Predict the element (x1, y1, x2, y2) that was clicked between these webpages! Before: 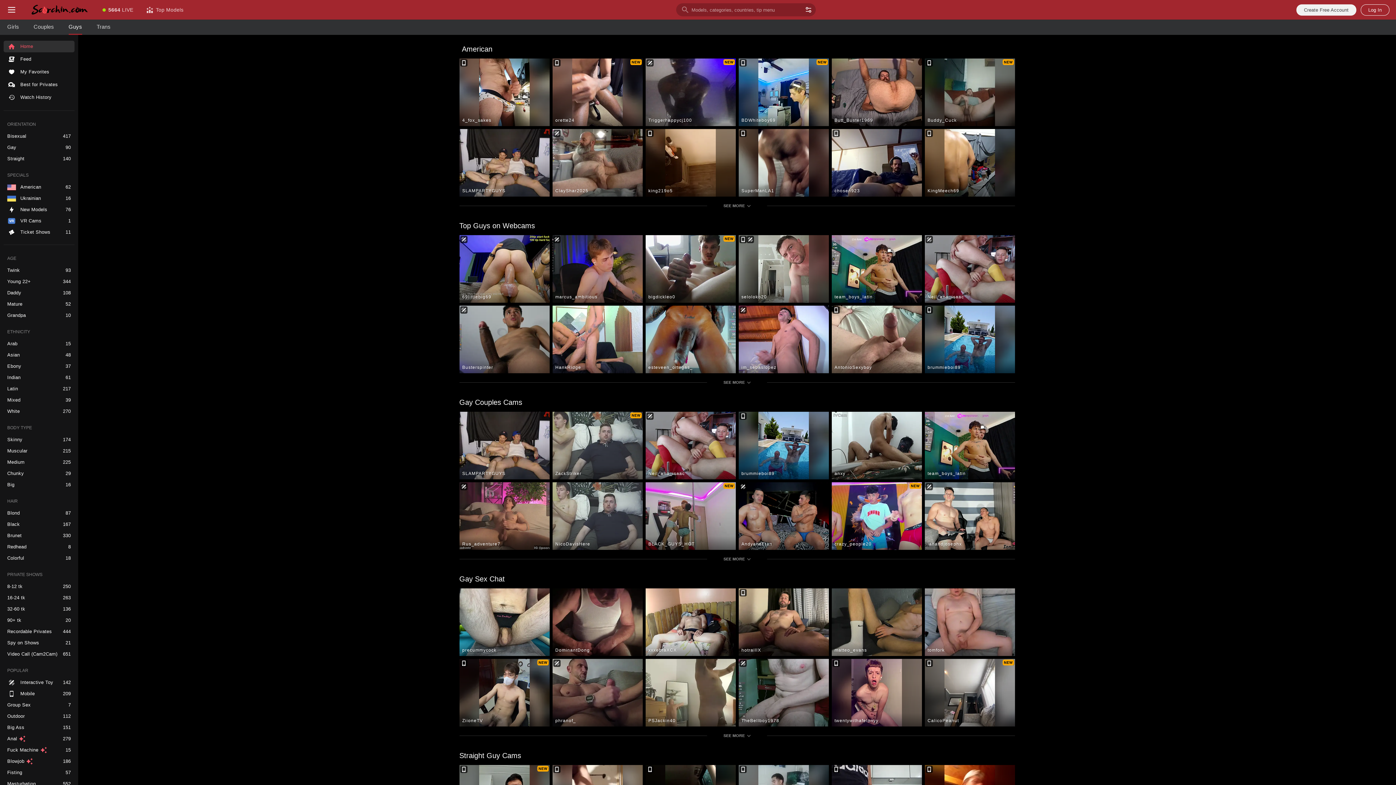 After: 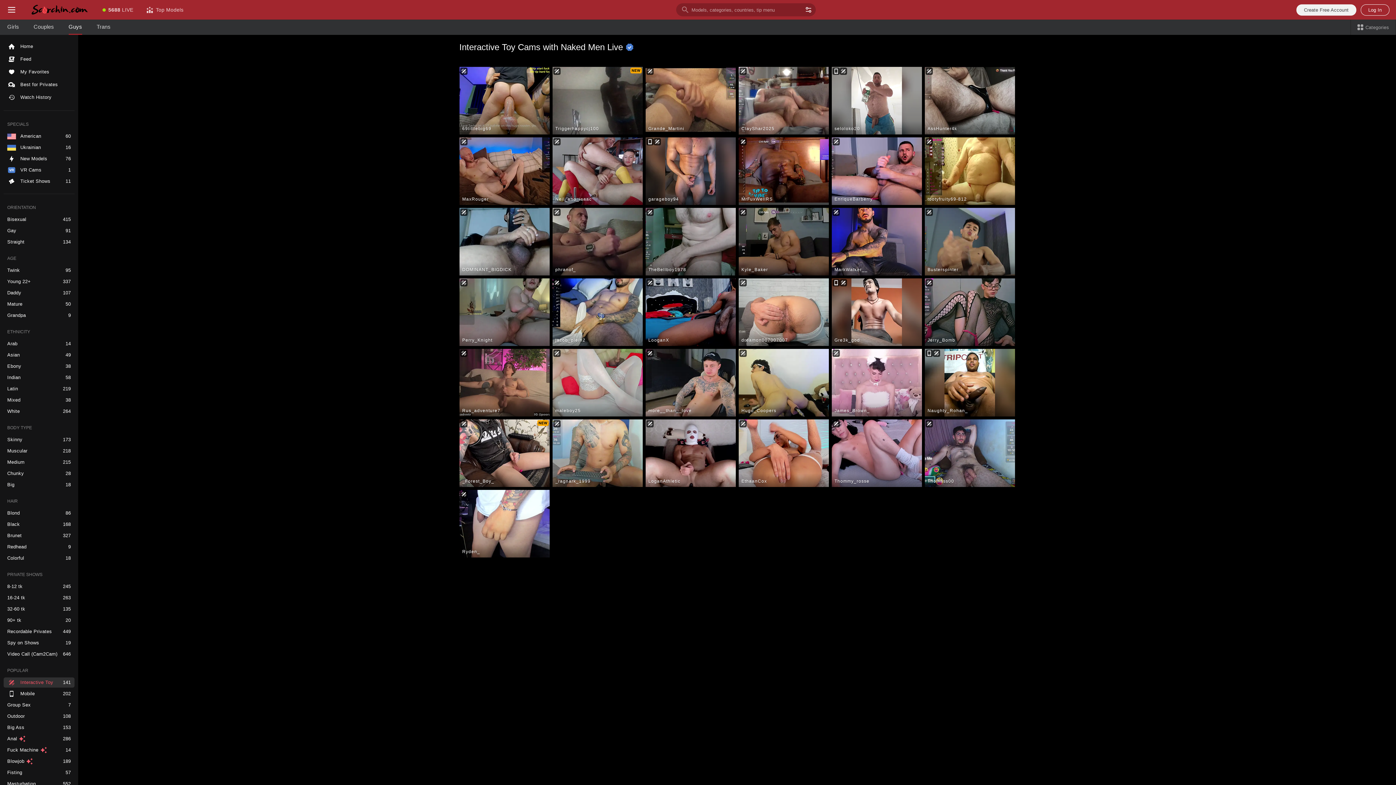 Action: bbox: (3, 677, 74, 688) label: Interactive Toy